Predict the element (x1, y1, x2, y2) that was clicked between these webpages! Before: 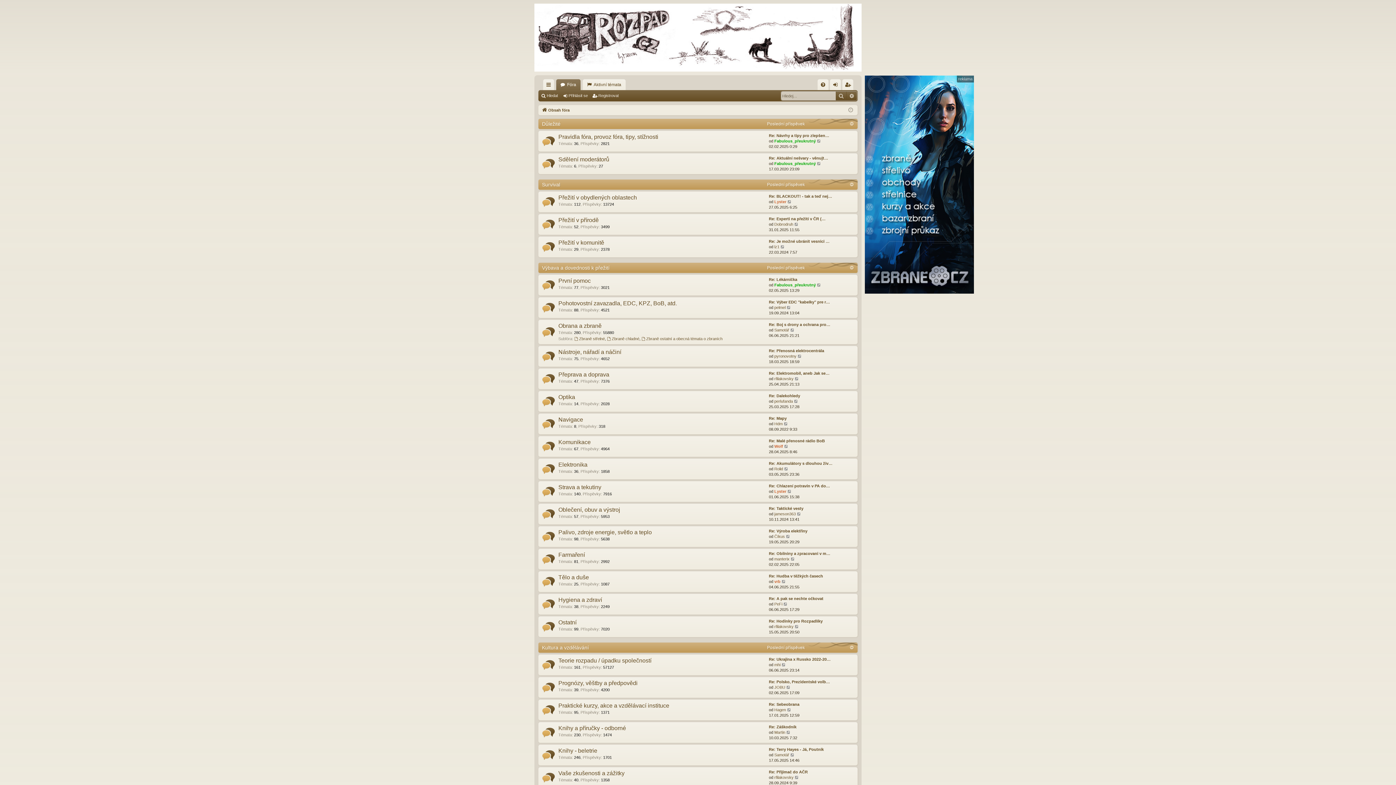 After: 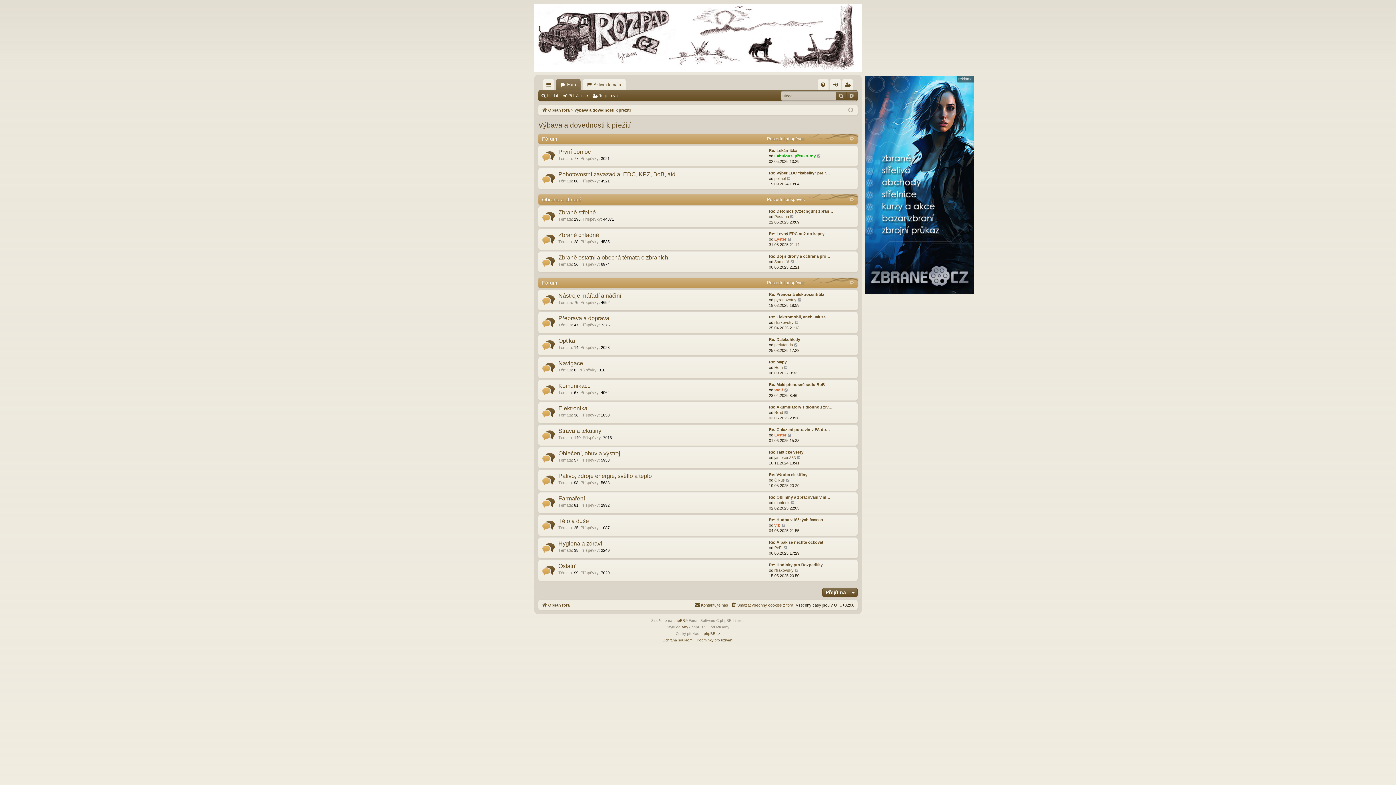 Action: label: Výbava a dovednosti k přežití bbox: (542, 265, 609, 270)